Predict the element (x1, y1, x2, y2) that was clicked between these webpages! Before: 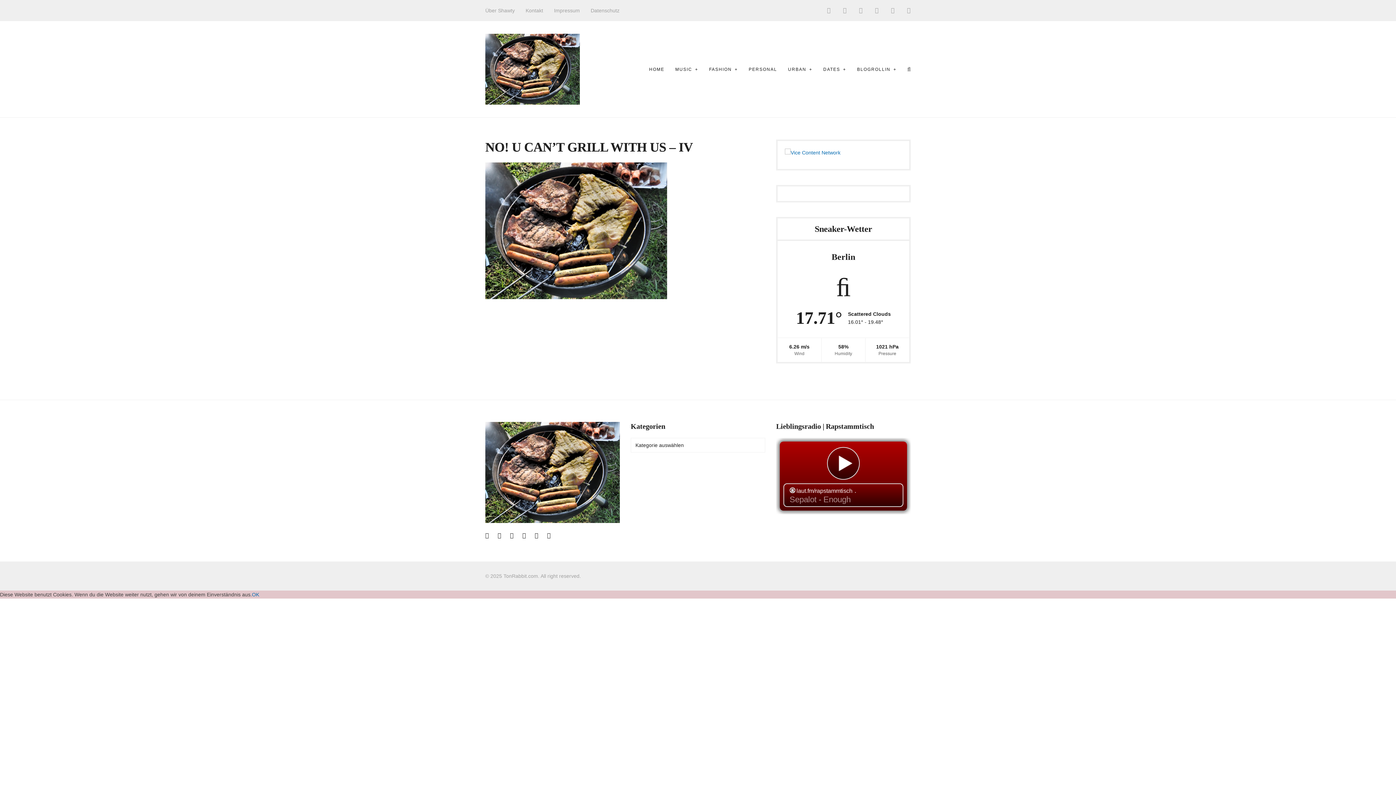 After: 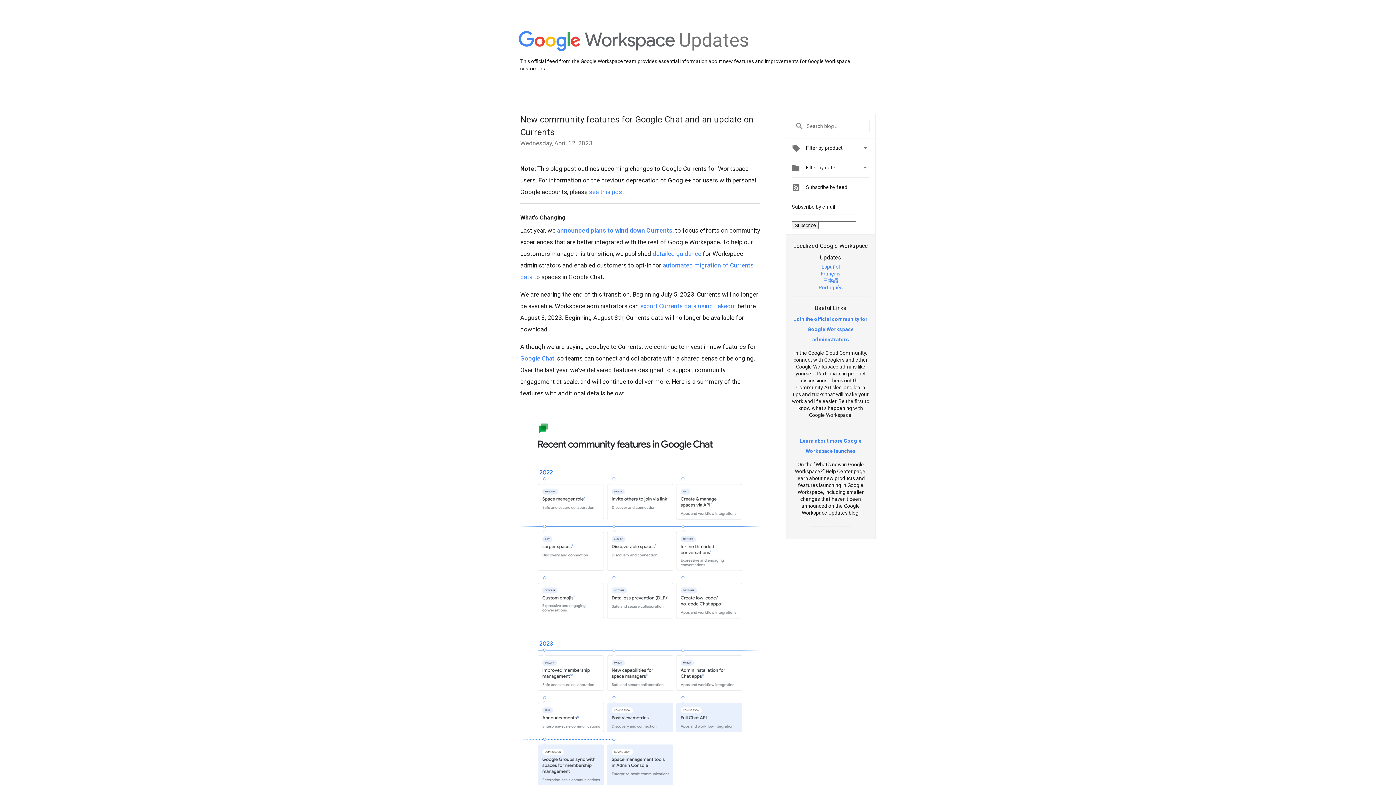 Action: bbox: (510, 533, 513, 538)